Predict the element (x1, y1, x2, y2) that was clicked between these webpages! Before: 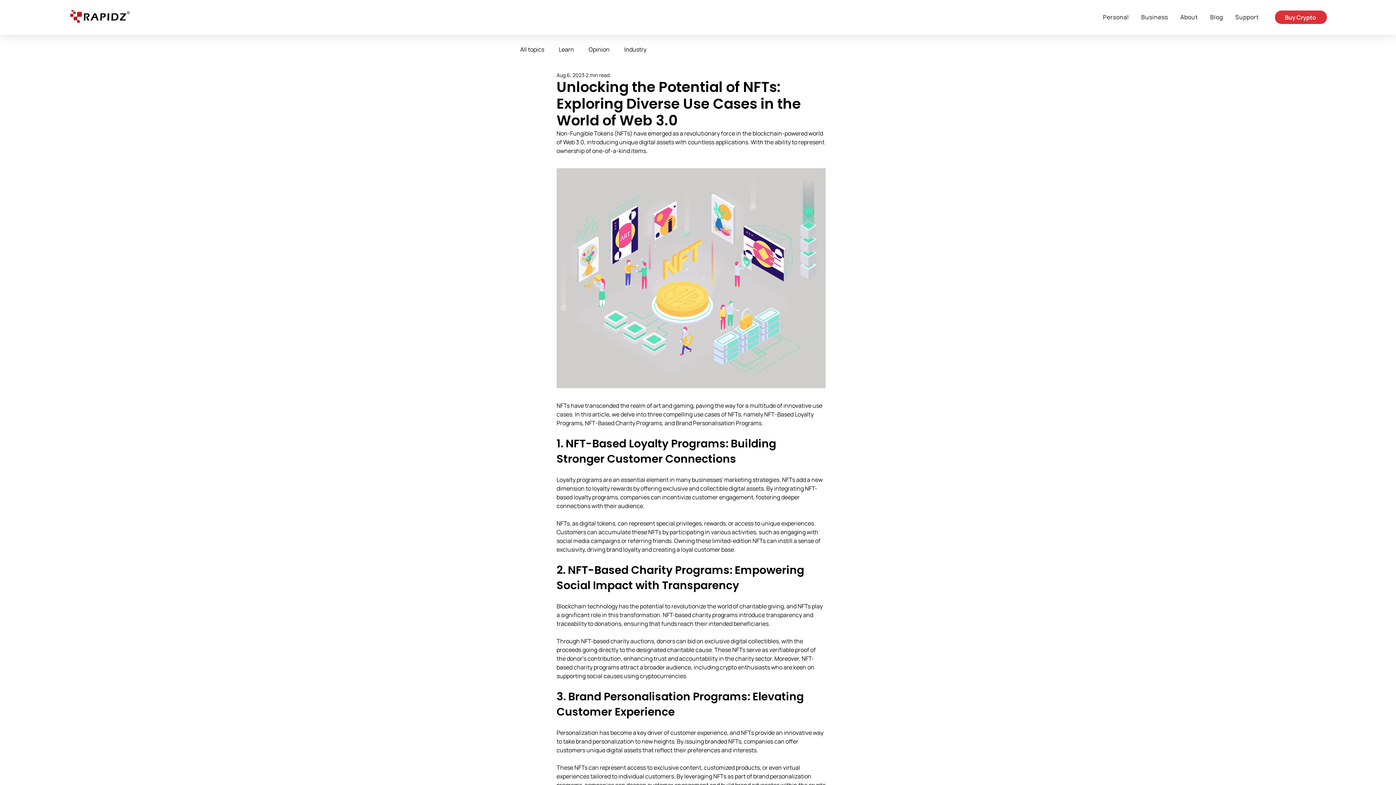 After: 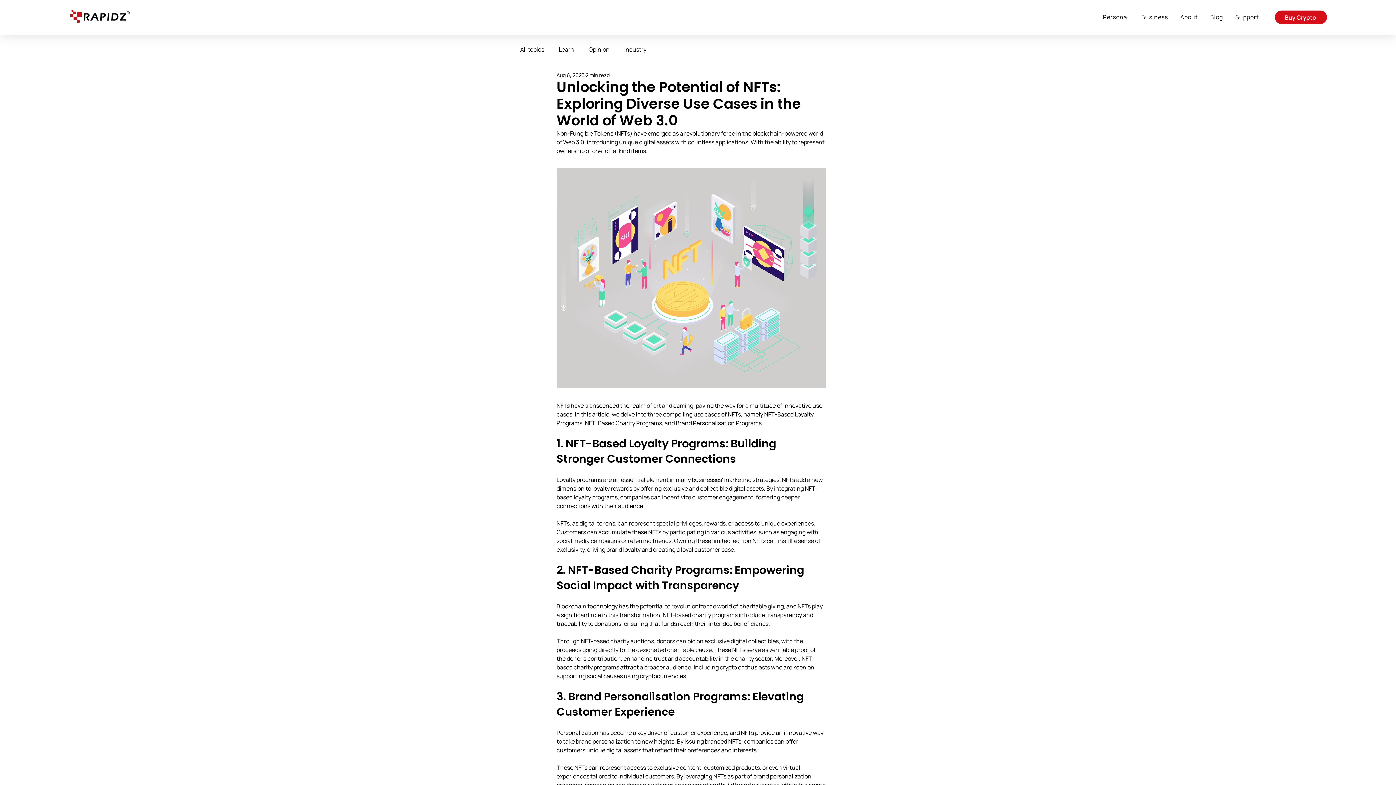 Action: bbox: (1275, 10, 1327, 24) label: Buy Crypto